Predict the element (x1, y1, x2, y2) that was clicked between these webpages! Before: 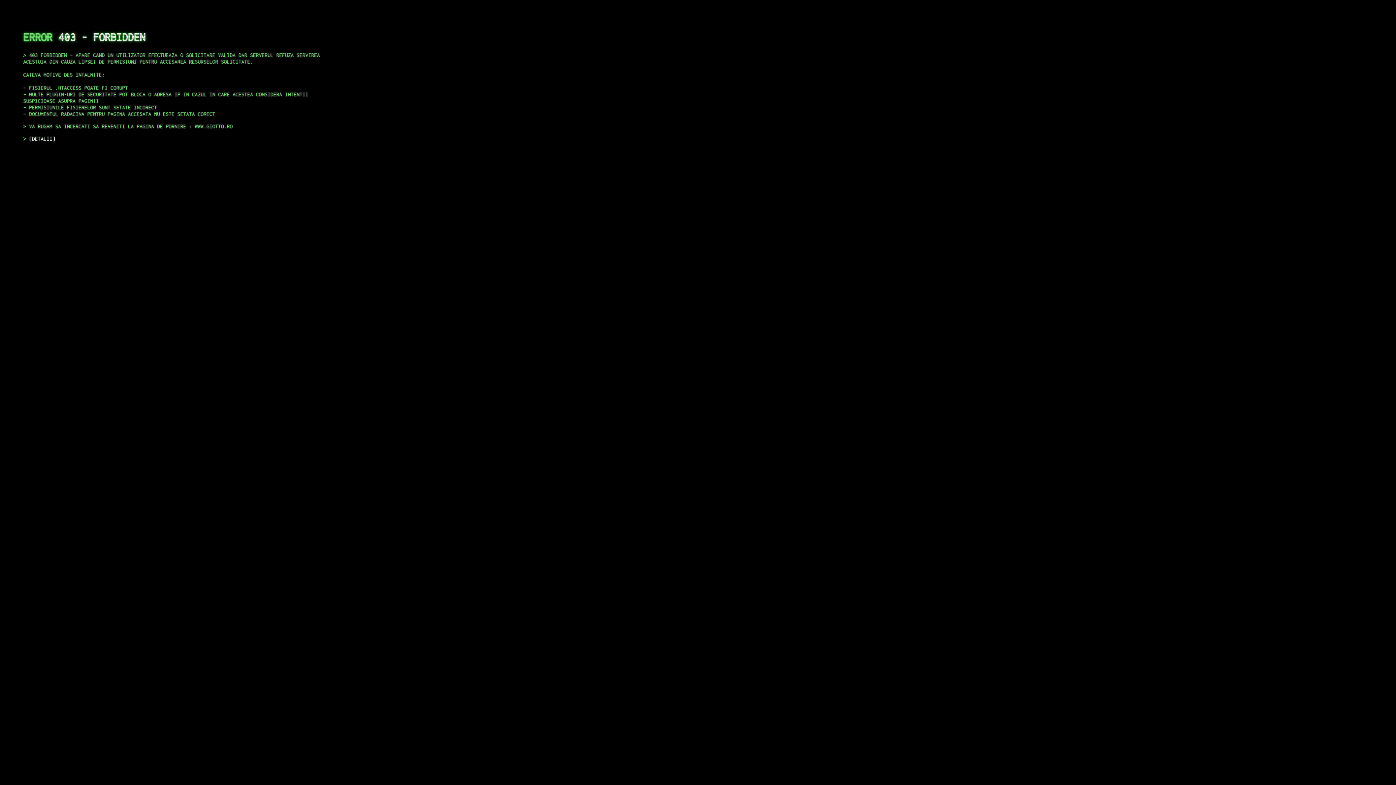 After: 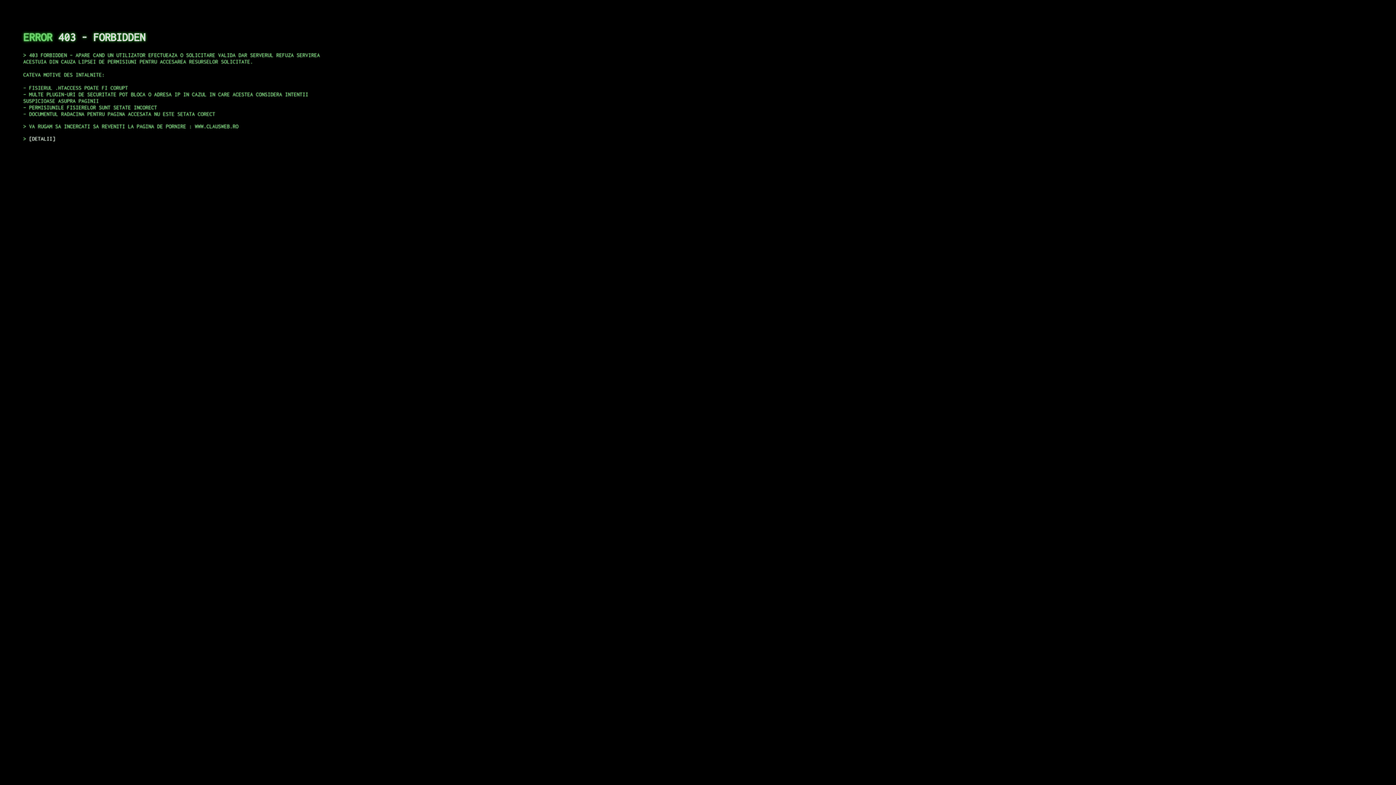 Action: bbox: (29, 135, 55, 141) label: DETALII